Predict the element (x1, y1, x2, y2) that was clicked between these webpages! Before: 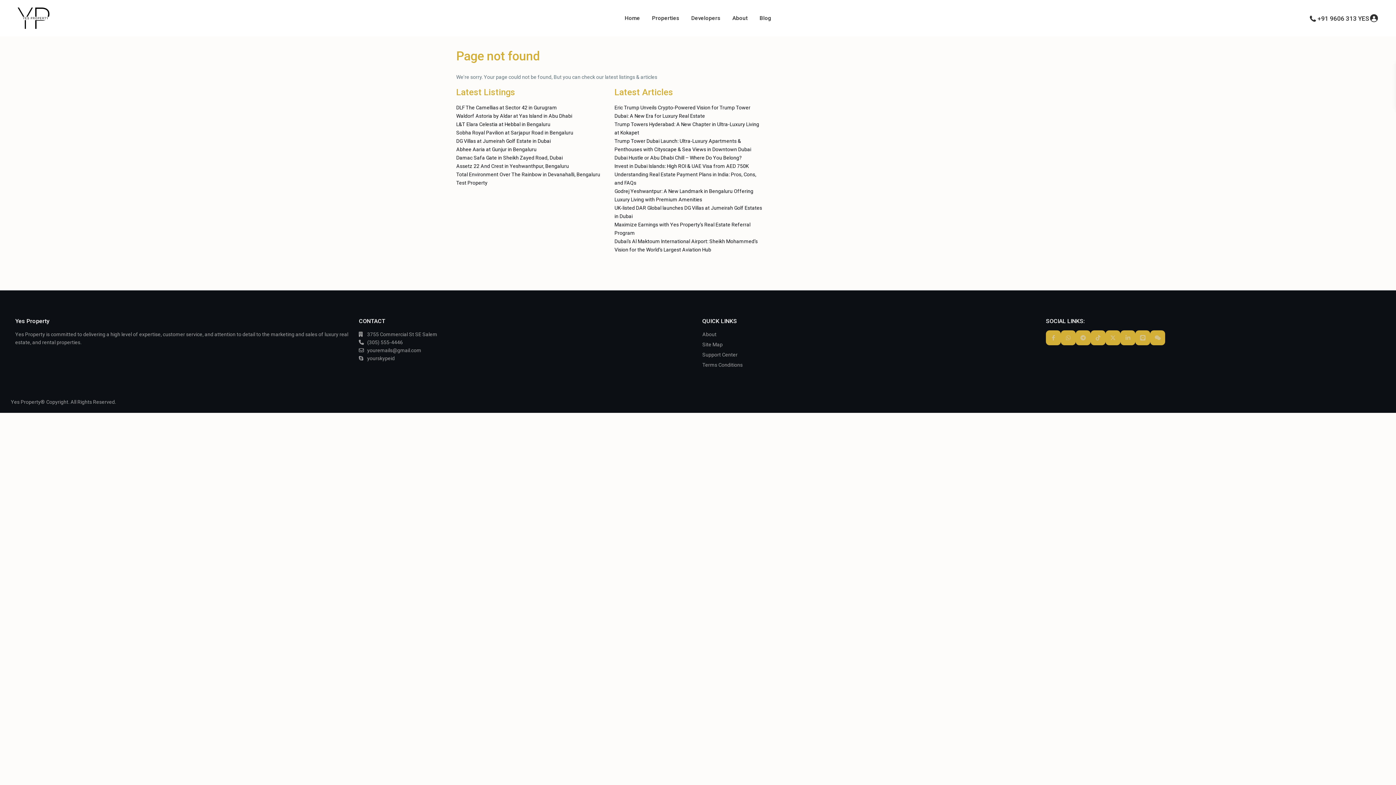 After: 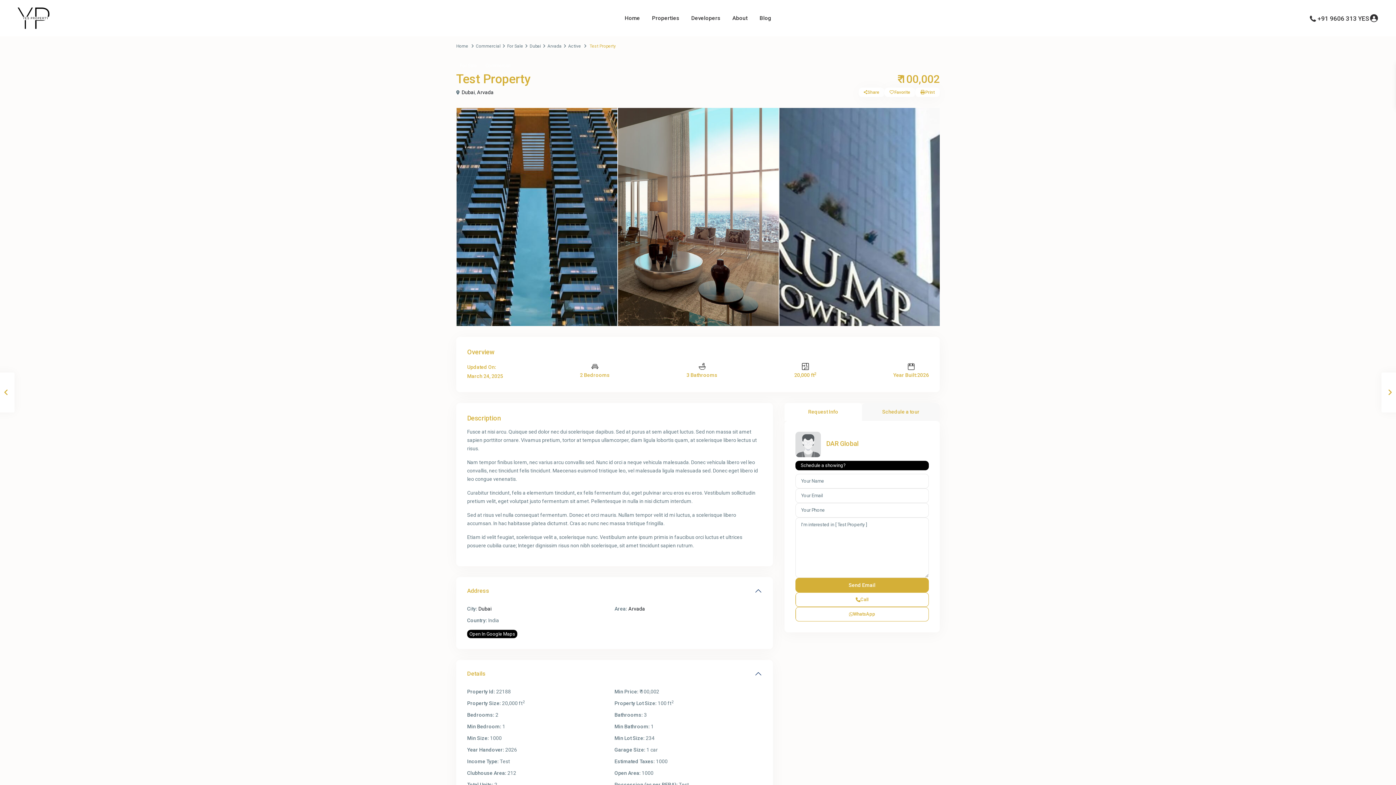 Action: label: Test Property bbox: (456, 180, 487, 185)